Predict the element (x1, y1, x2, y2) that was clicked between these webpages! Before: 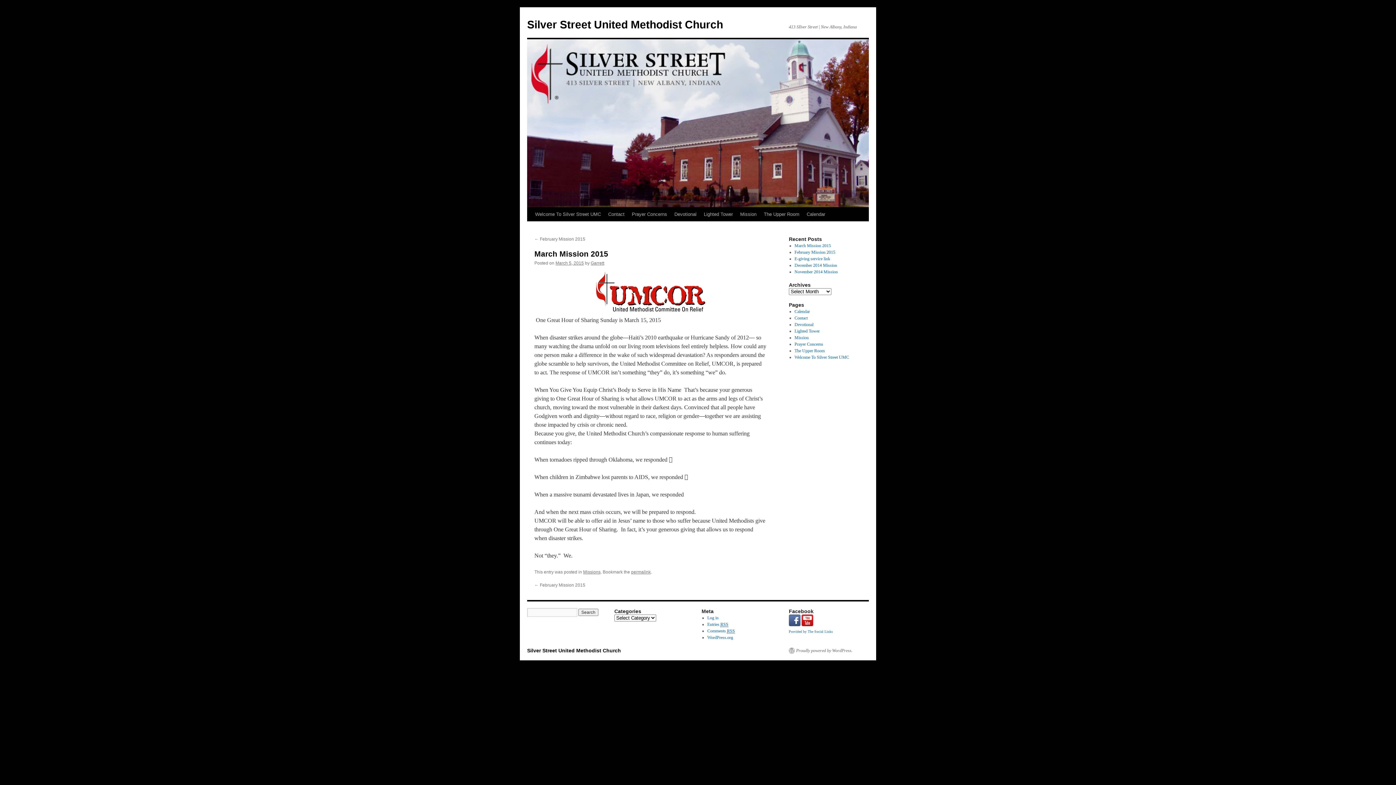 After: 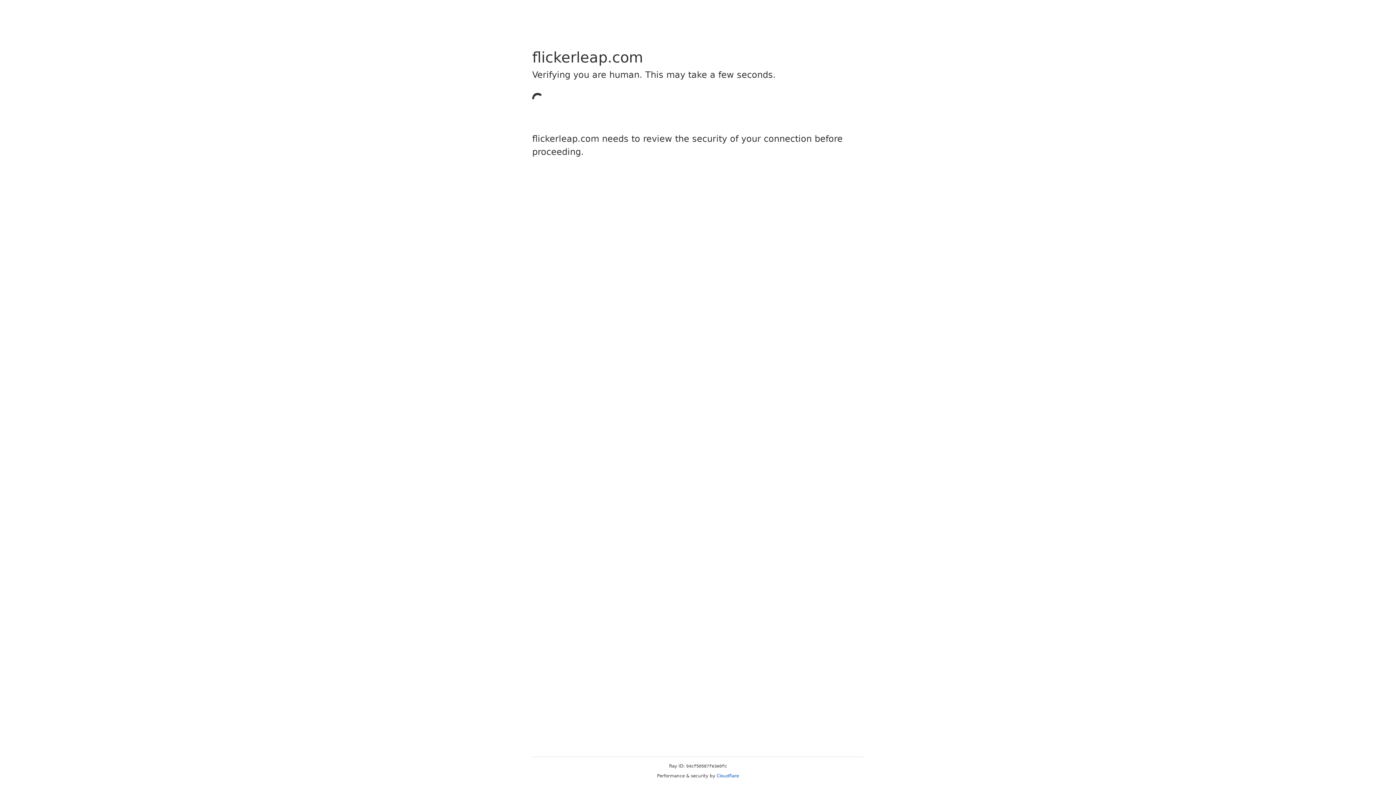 Action: bbox: (789, 629, 833, 633) label: Provided by The Social Links